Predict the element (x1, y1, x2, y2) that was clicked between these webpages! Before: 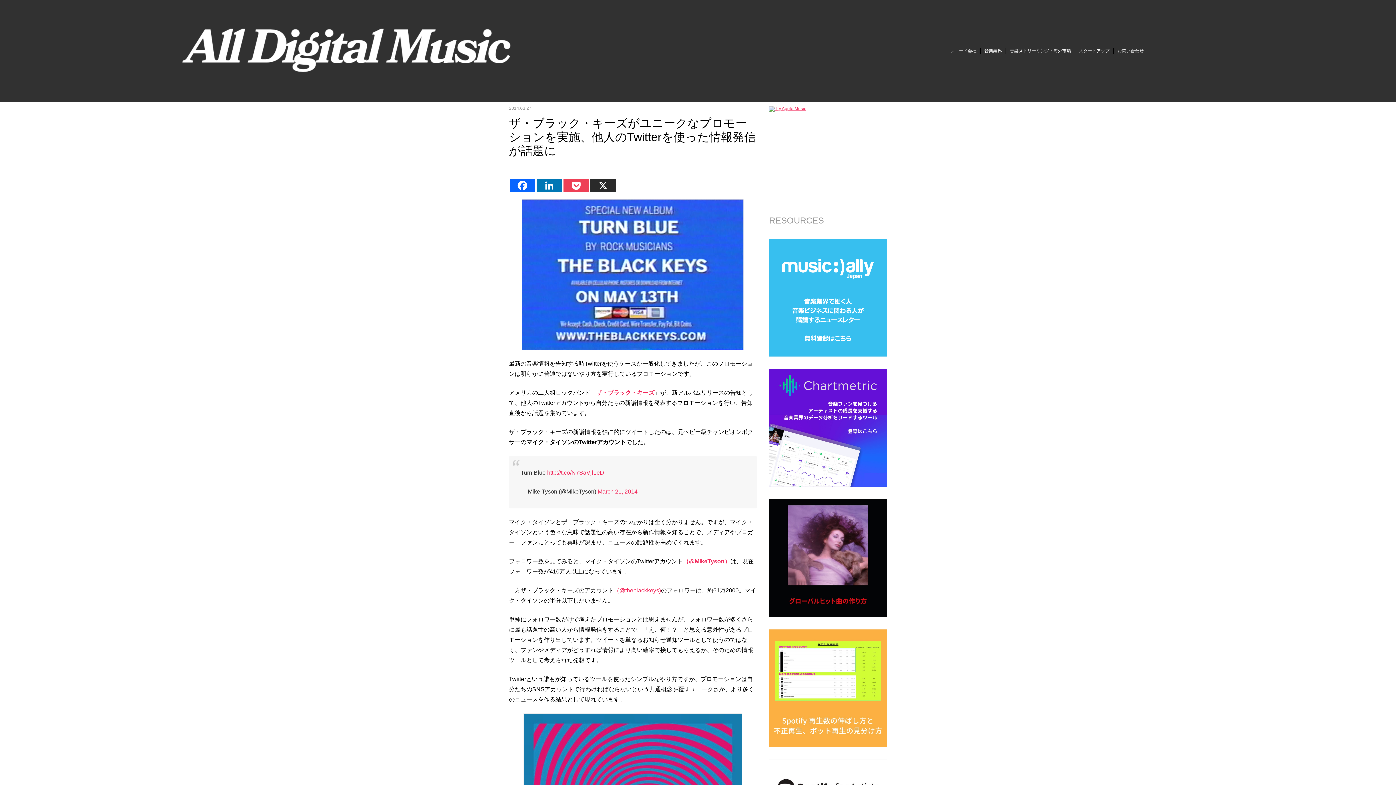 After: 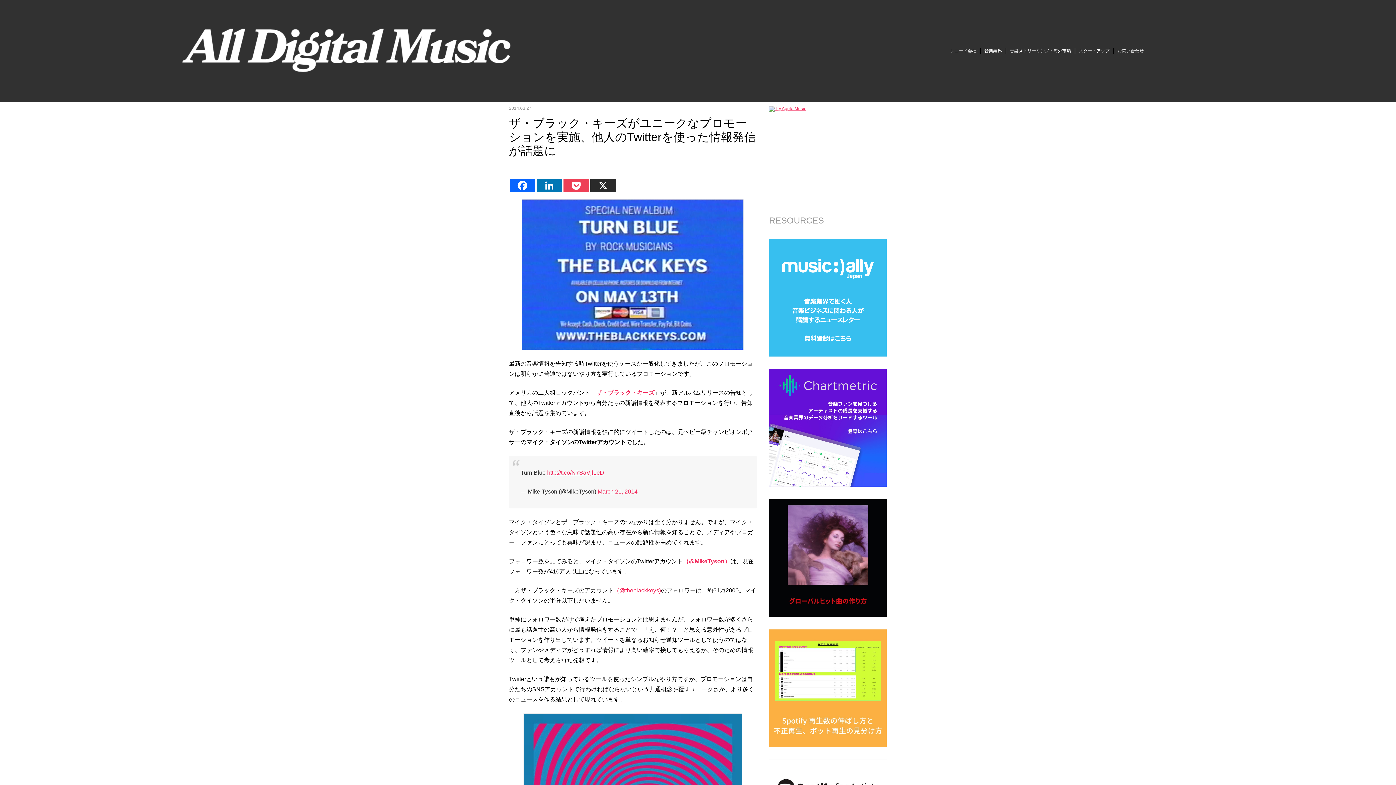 Action: label: Pocket bbox: (563, 179, 589, 192)